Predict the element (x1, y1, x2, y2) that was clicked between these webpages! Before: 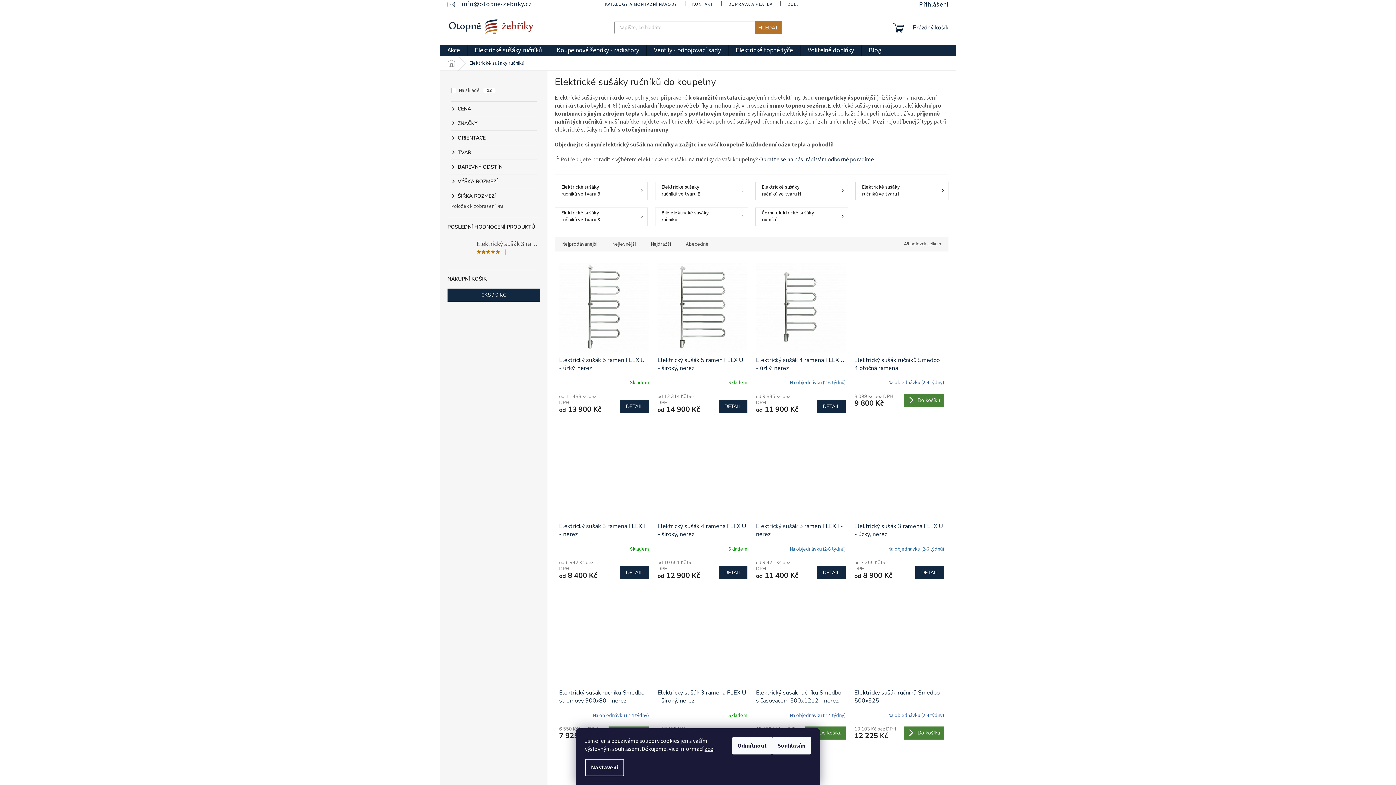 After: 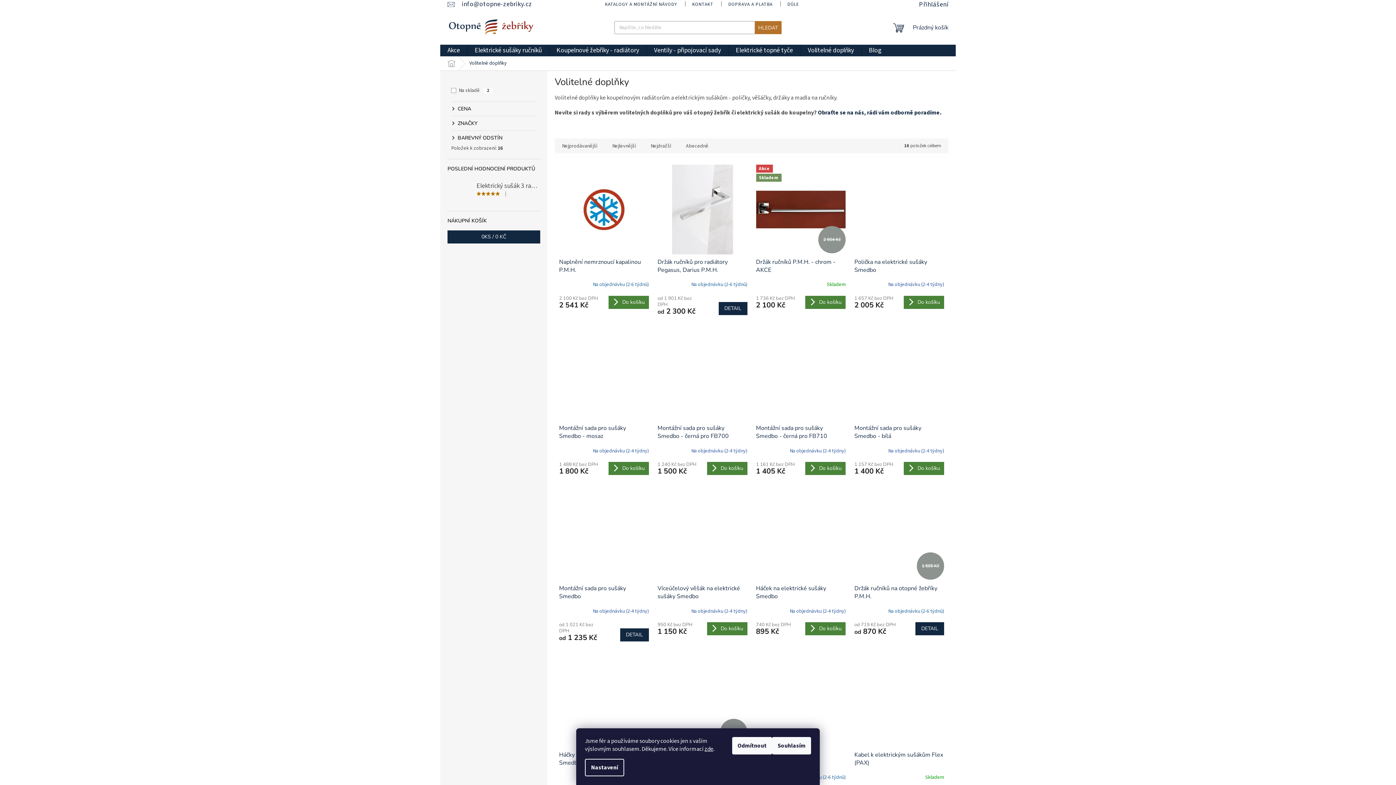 Action: label: Volitelné doplňky bbox: (800, 44, 861, 56)